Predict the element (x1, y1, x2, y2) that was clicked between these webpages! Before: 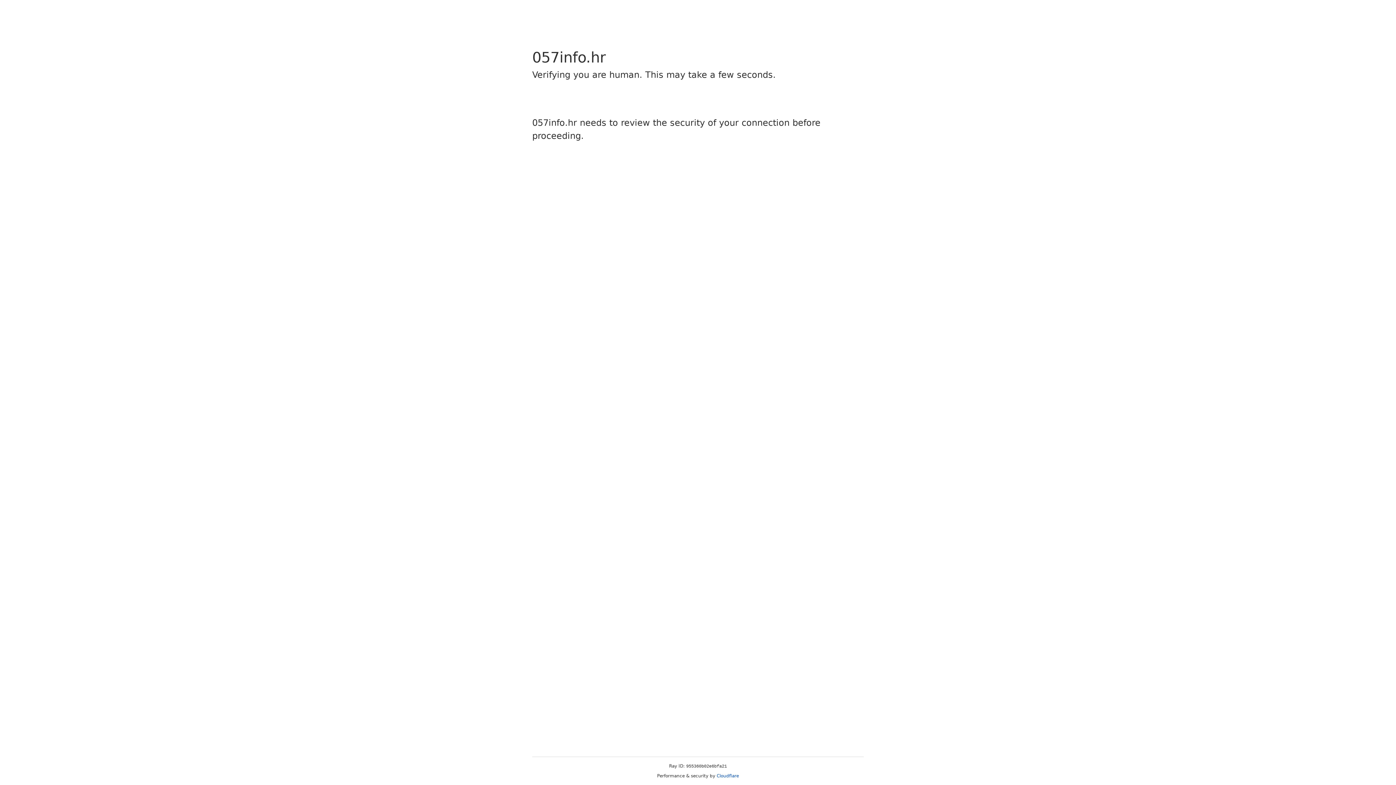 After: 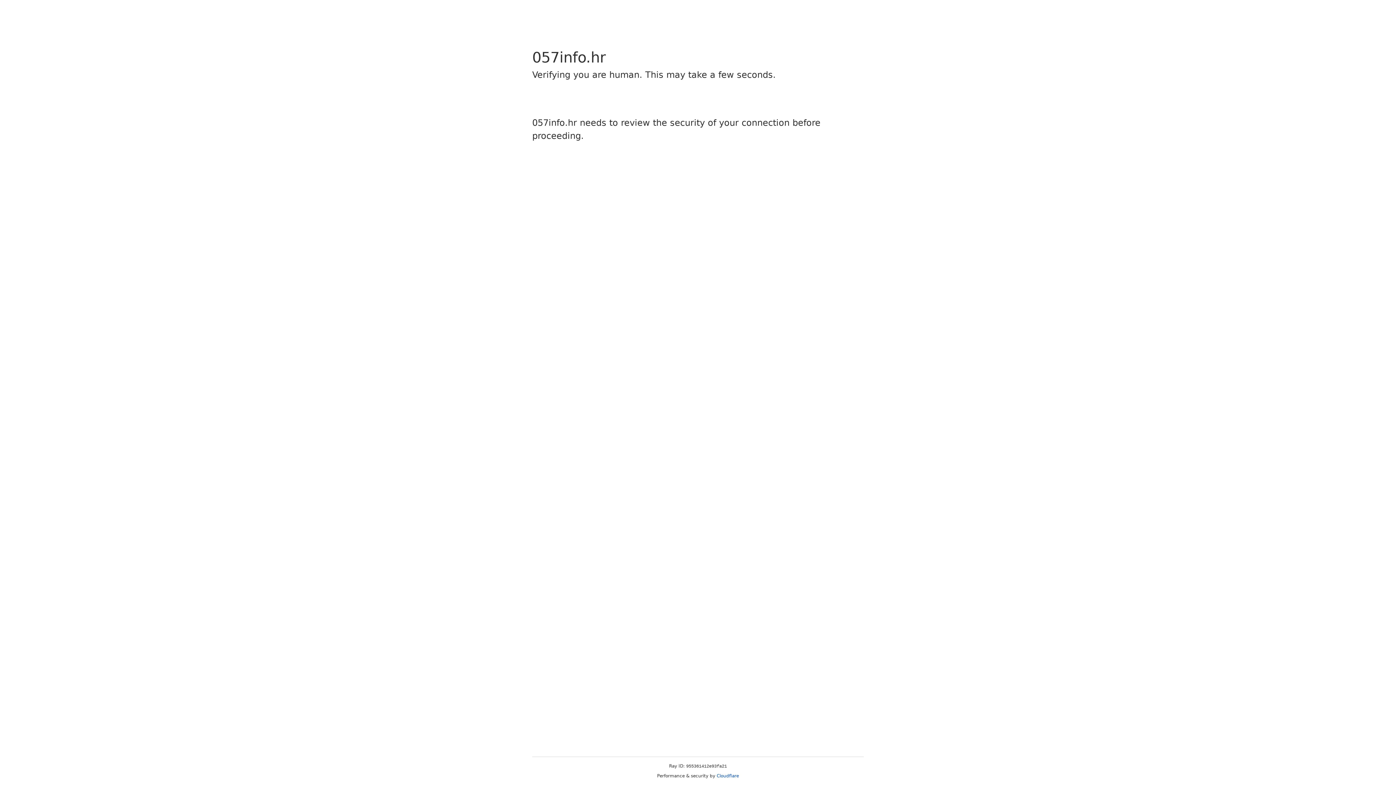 Action: label: Cloudflare bbox: (716, 773, 739, 778)